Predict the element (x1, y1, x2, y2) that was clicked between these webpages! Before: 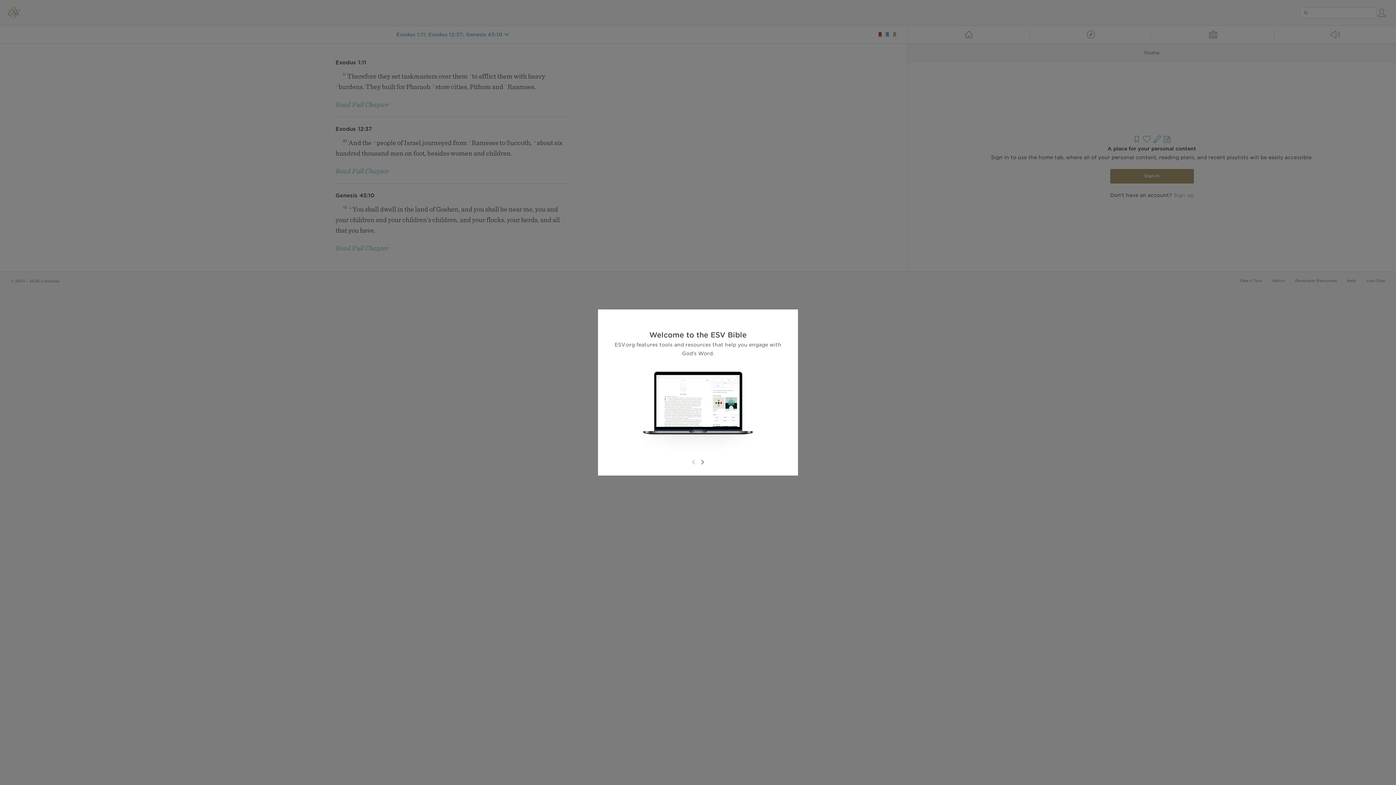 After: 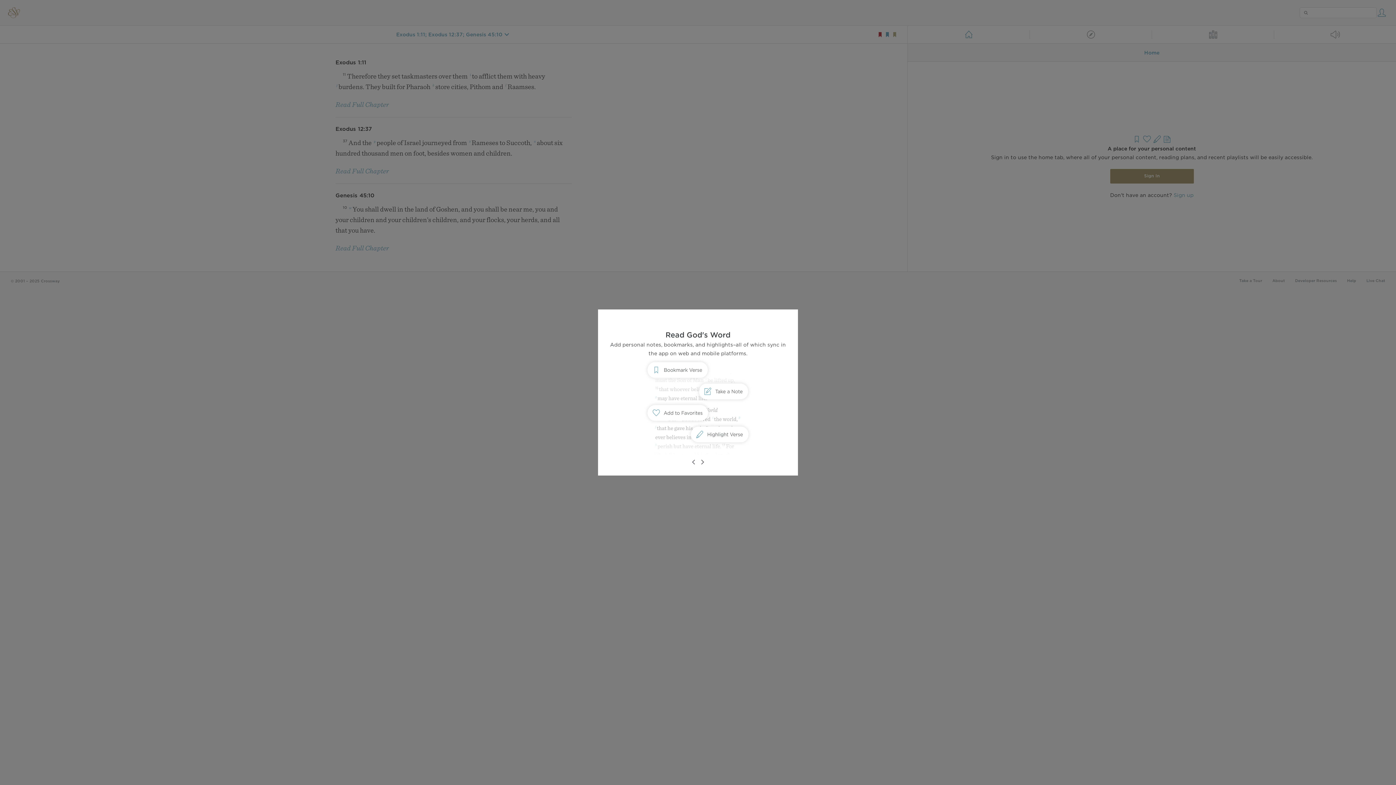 Action: bbox: (698, 458, 706, 466)